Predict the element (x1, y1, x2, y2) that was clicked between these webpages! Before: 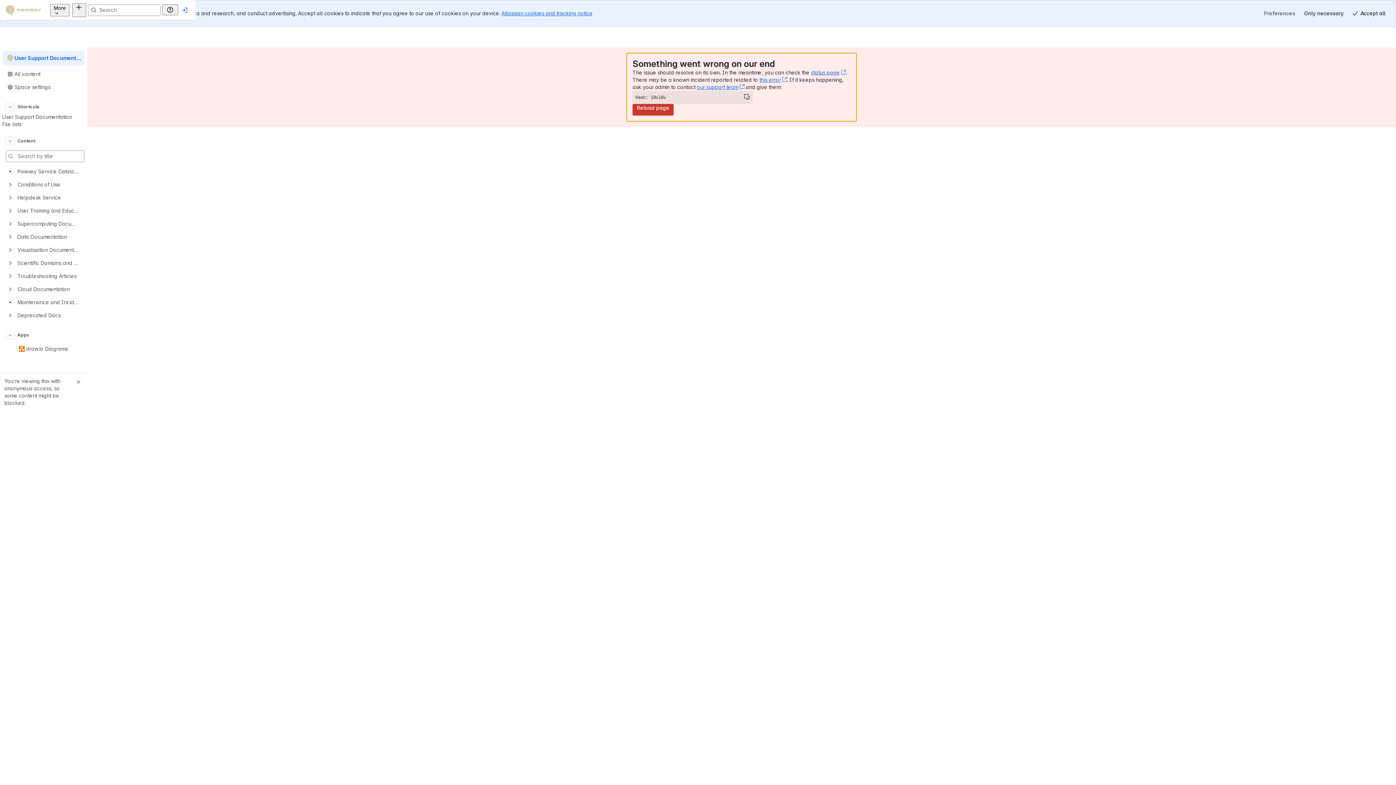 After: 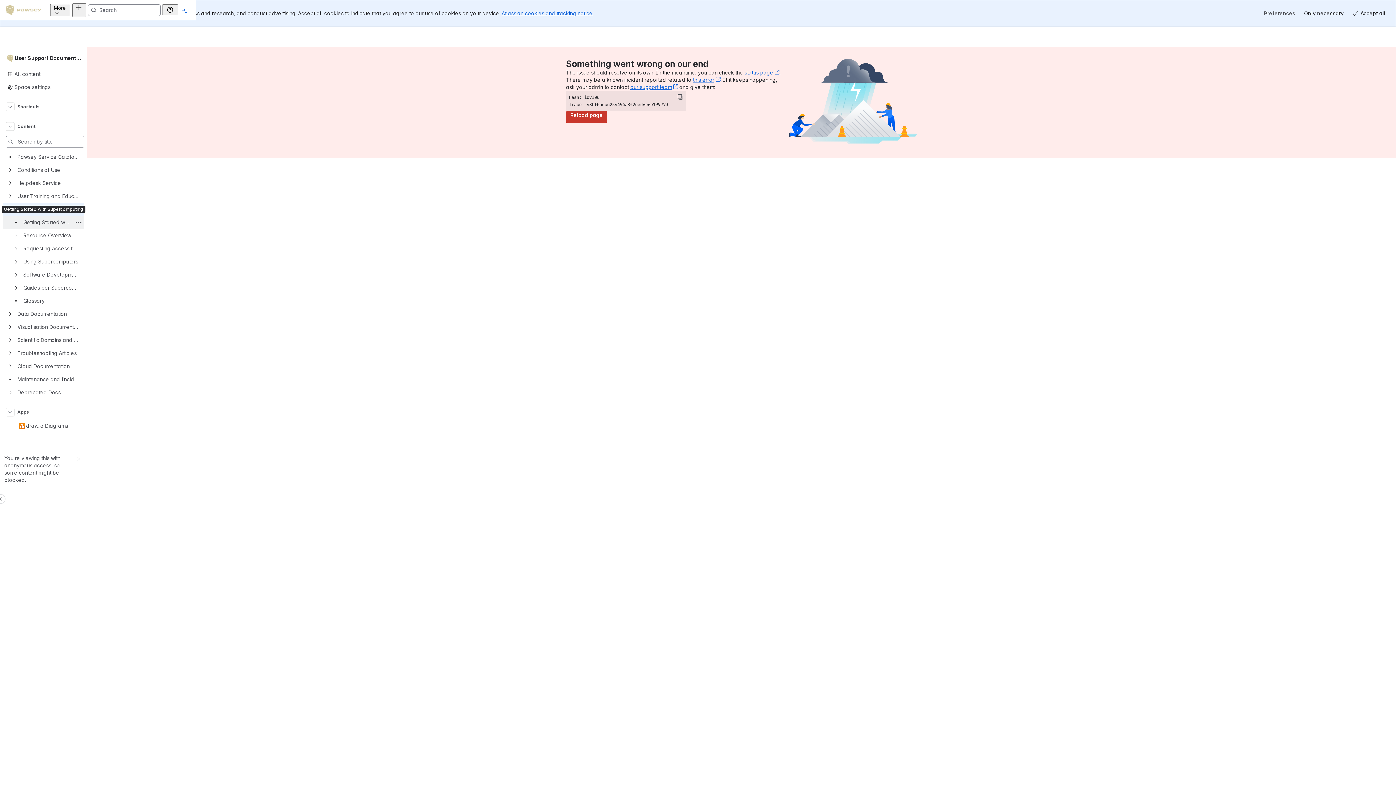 Action: label: Supercomputing Documentation bbox: (2, 204, 84, 217)